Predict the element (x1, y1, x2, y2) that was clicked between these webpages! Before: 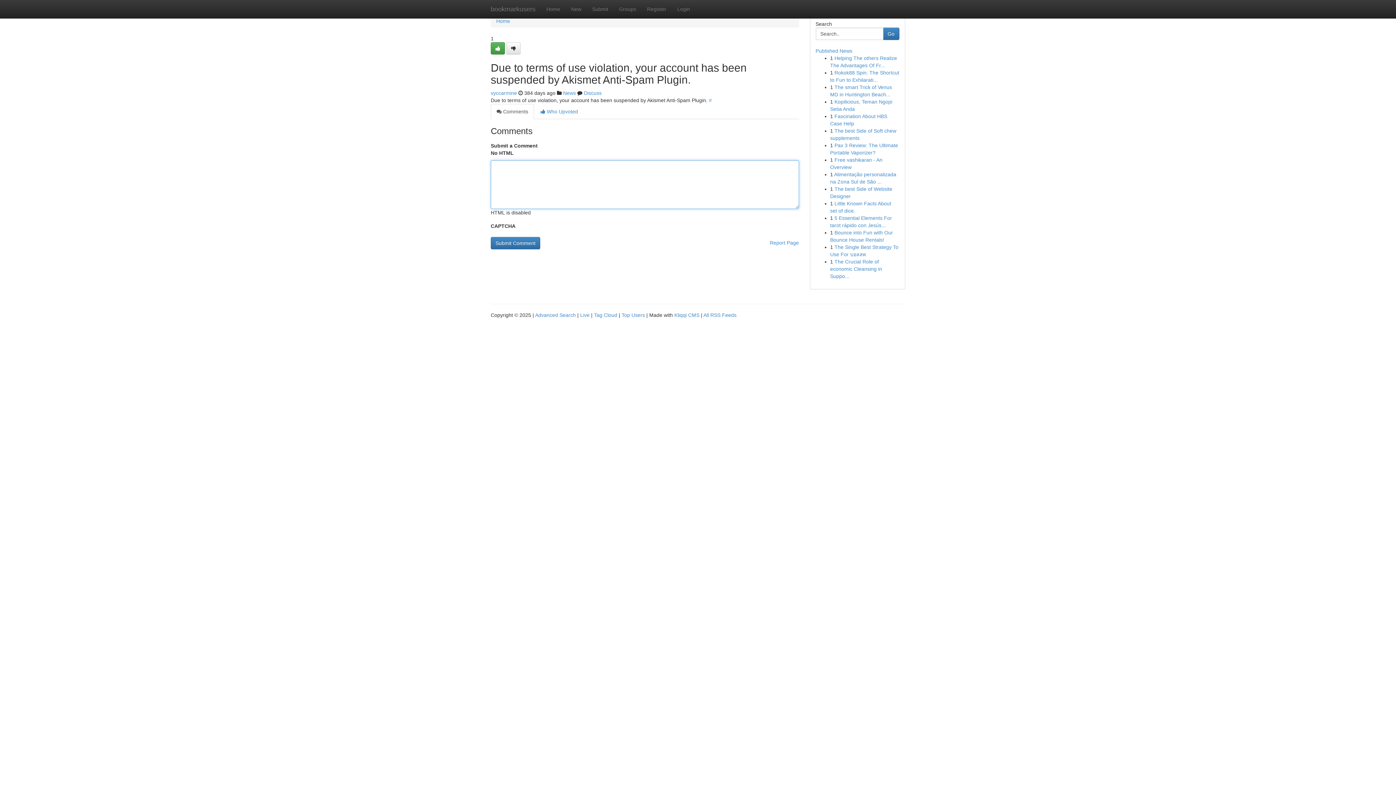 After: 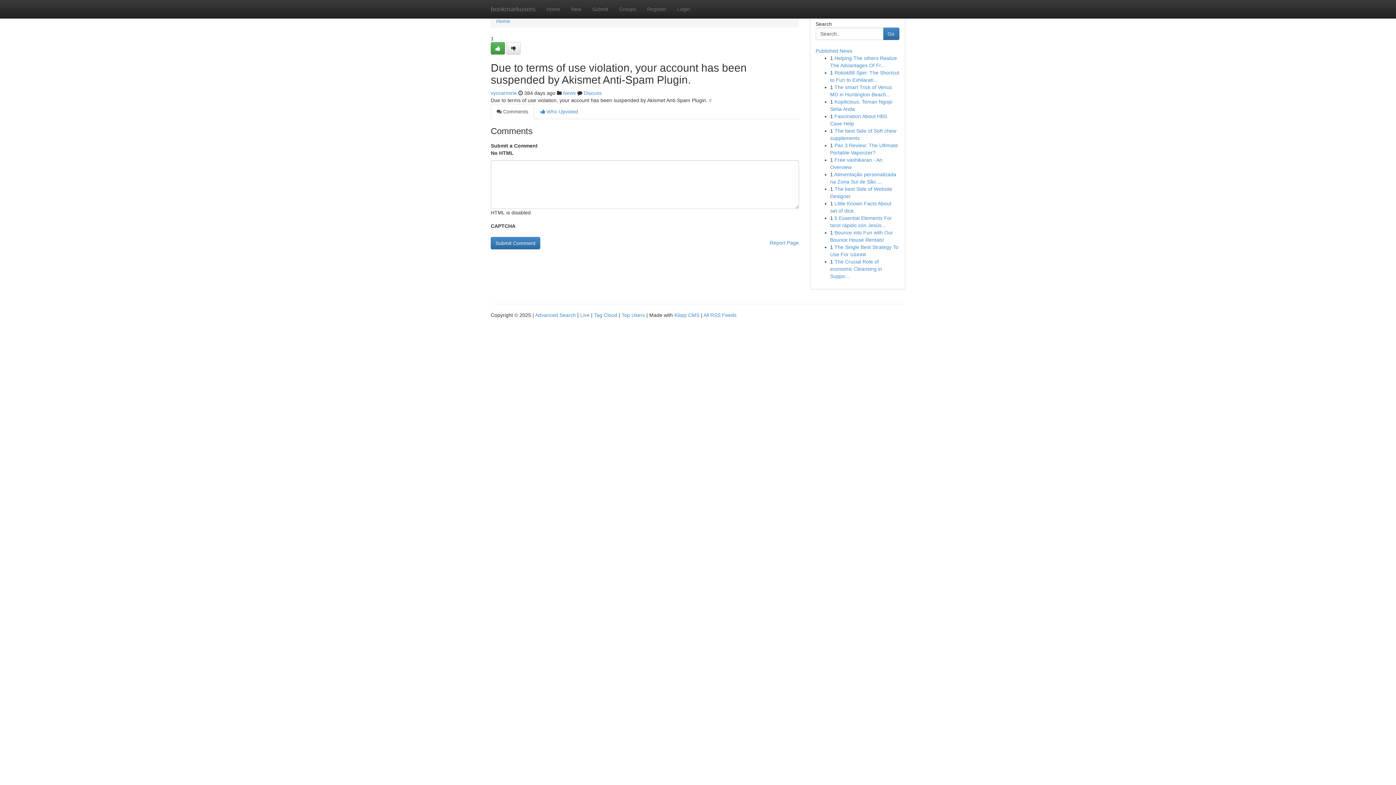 Action: bbox: (490, 104, 534, 119) label:  Comments